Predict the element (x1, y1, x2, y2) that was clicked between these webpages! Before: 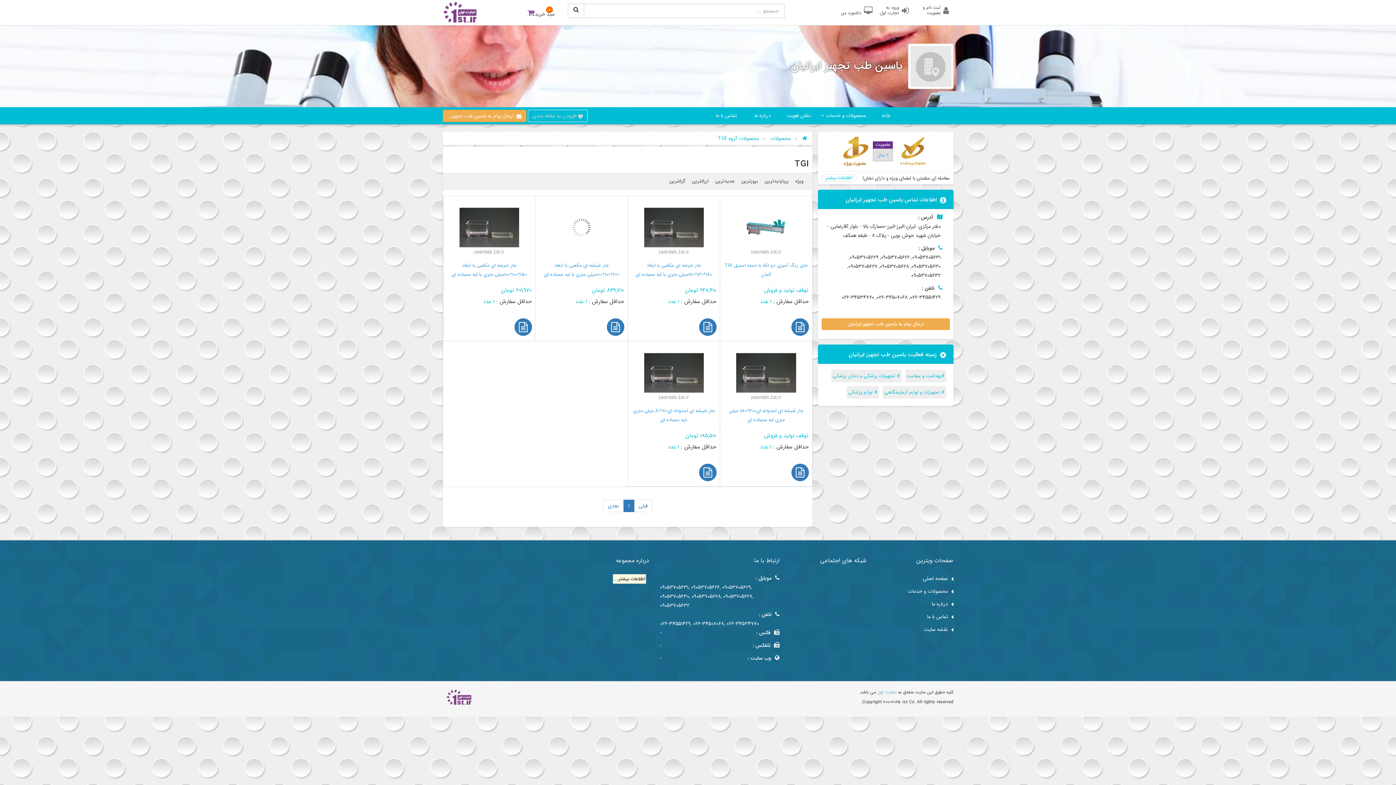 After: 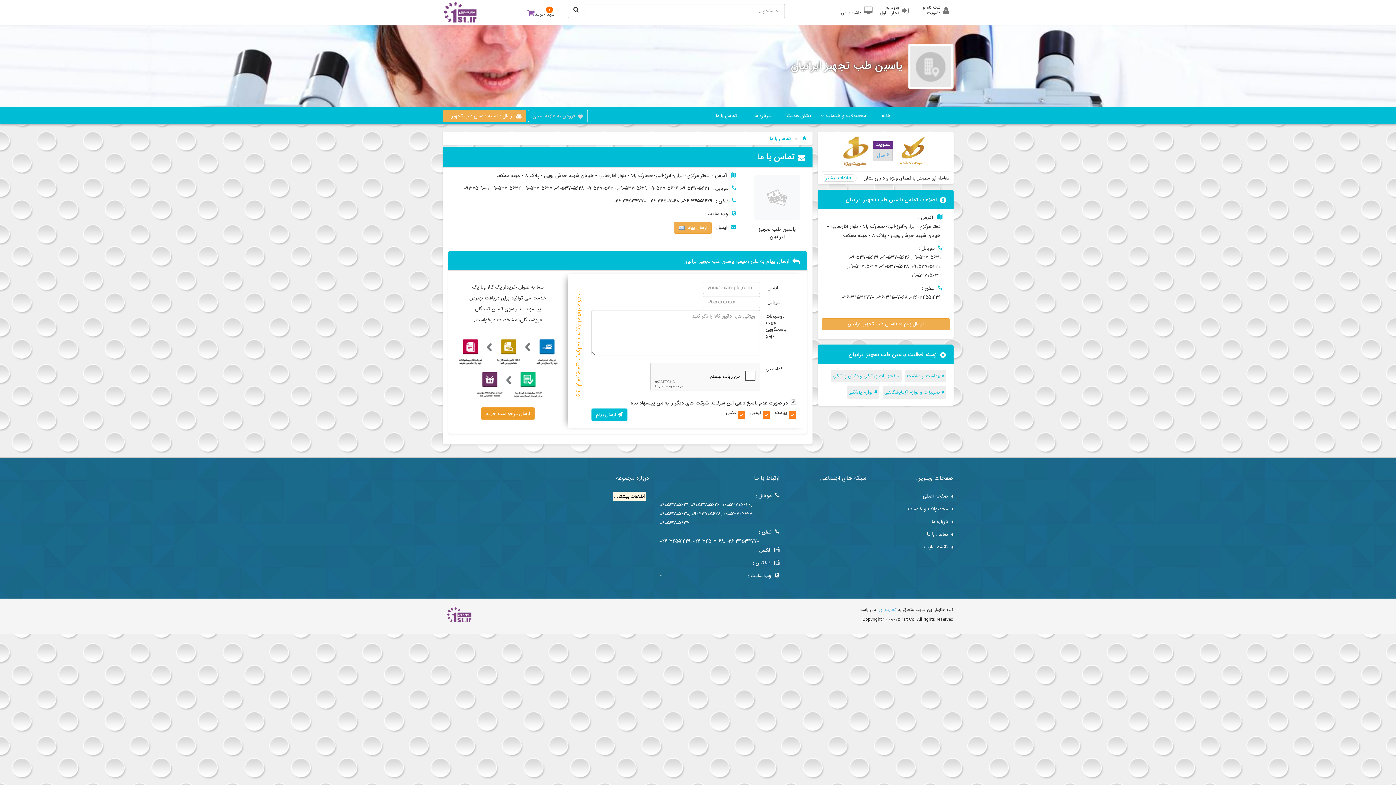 Action: label: تماس با ما bbox: (877, 612, 953, 624)